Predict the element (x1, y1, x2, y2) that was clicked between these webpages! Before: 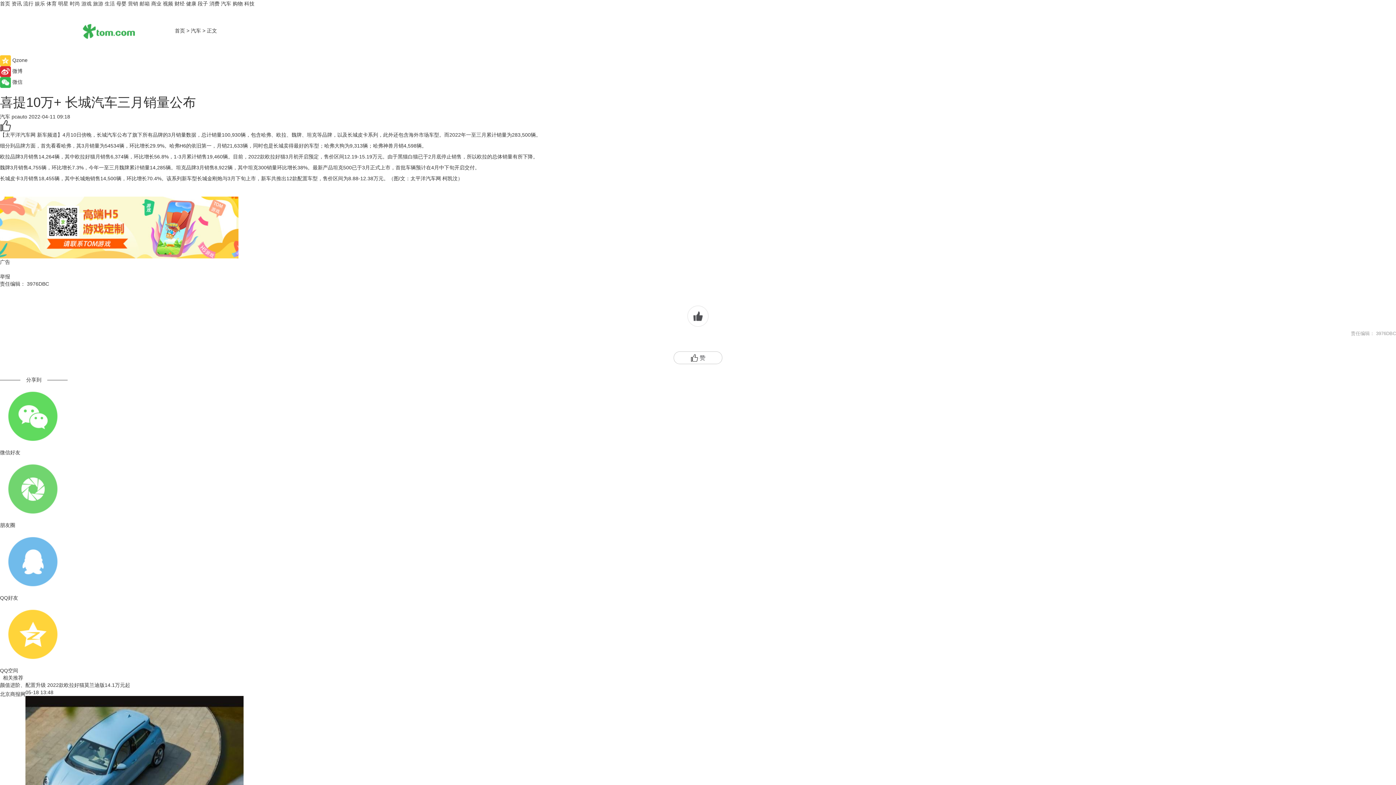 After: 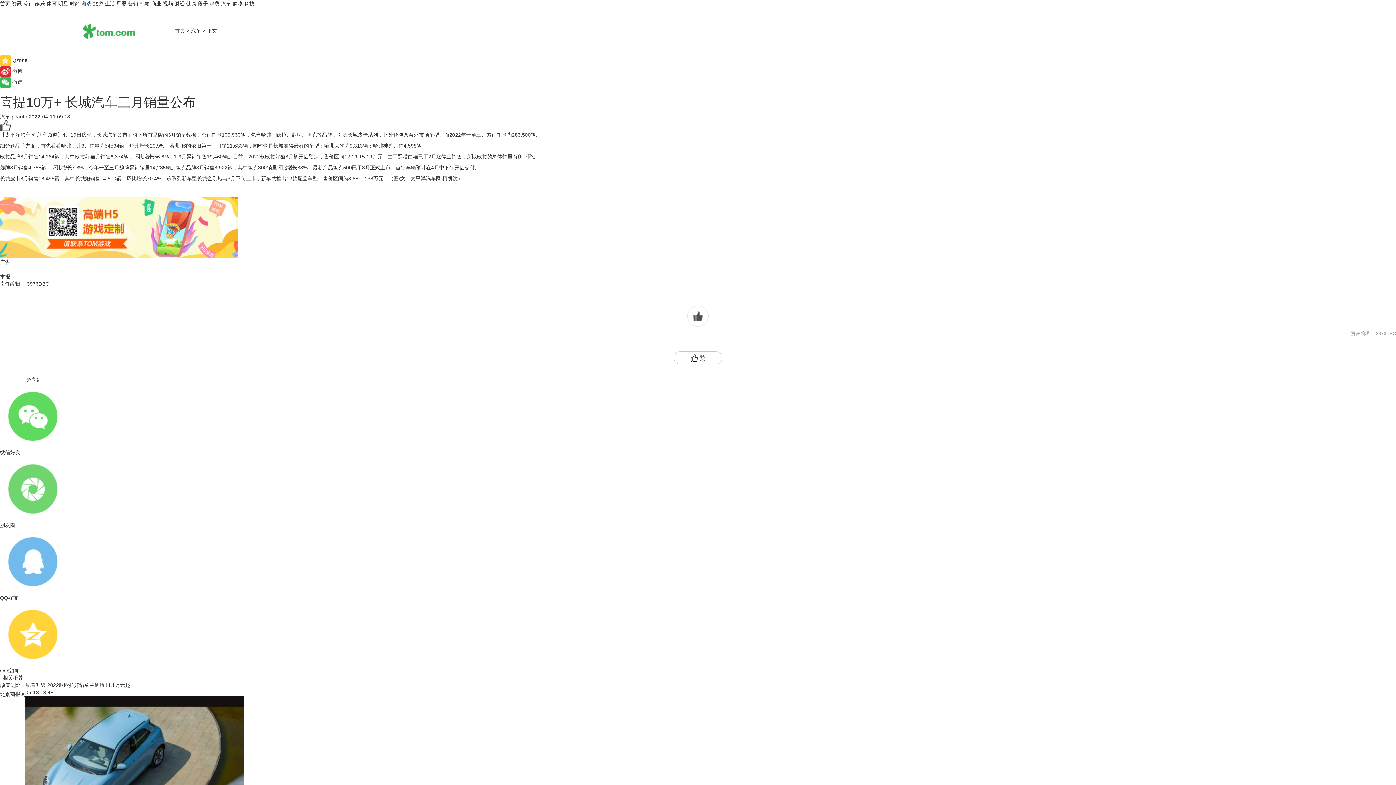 Action: bbox: (81, 0, 91, 6) label: 游戏